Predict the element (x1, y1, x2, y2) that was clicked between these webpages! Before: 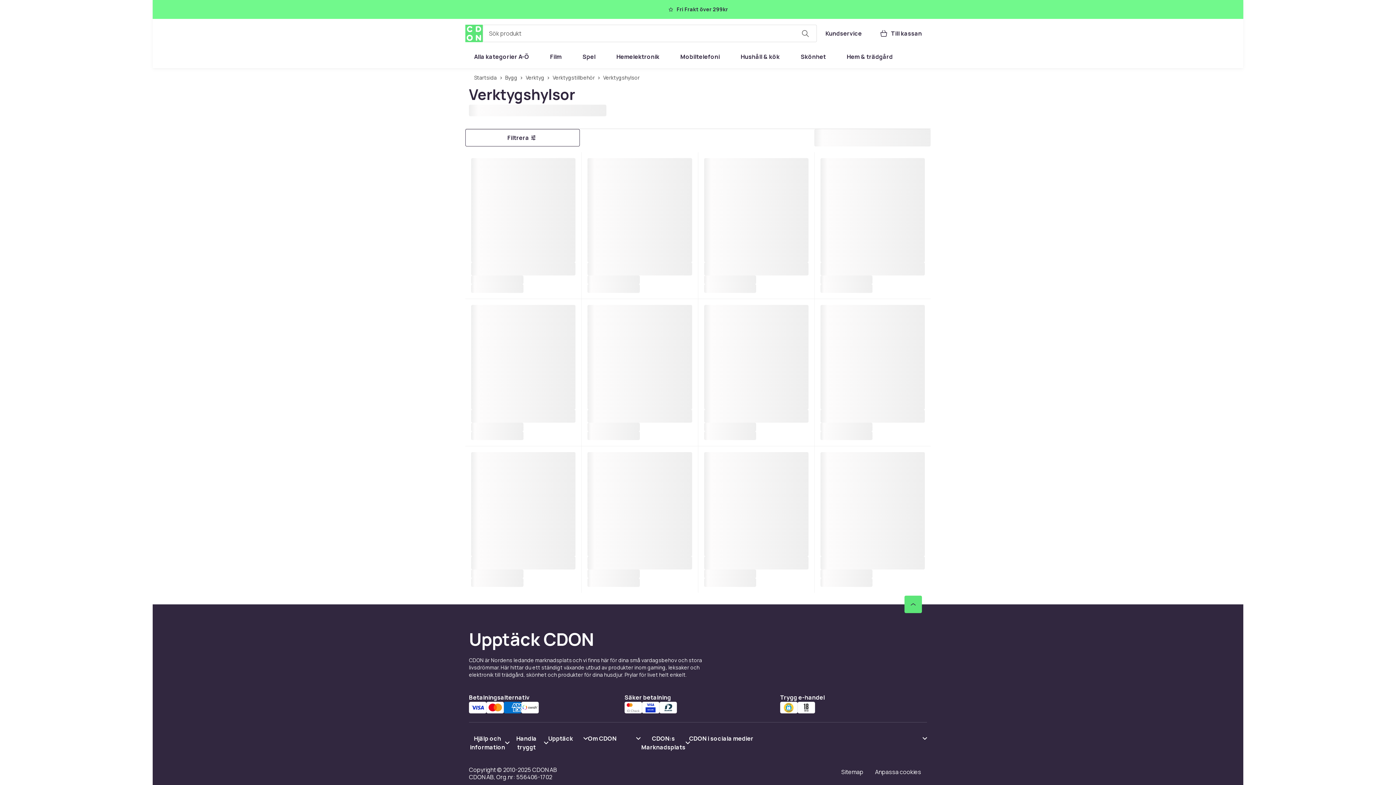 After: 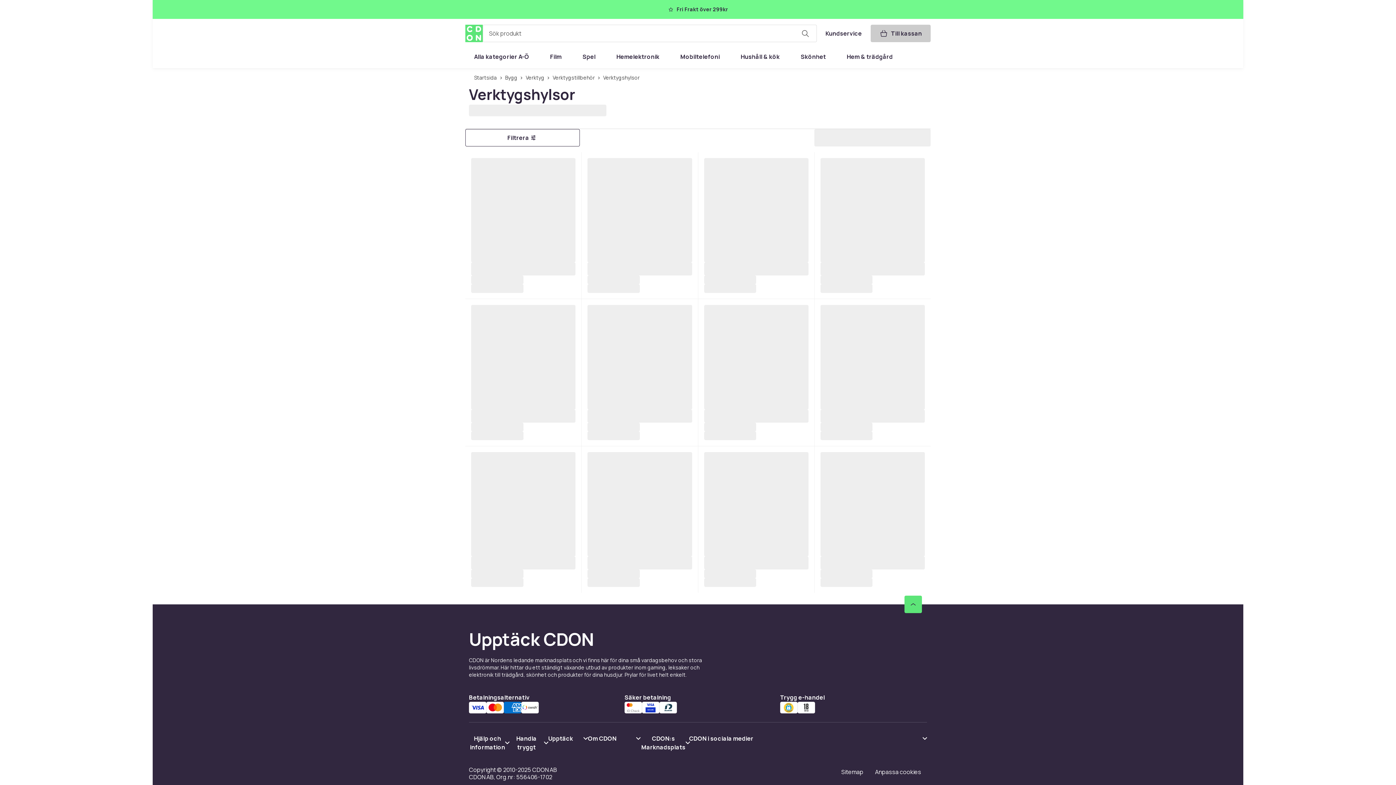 Action: label: Varukorg, 0 produkter bbox: (870, 24, 930, 42)